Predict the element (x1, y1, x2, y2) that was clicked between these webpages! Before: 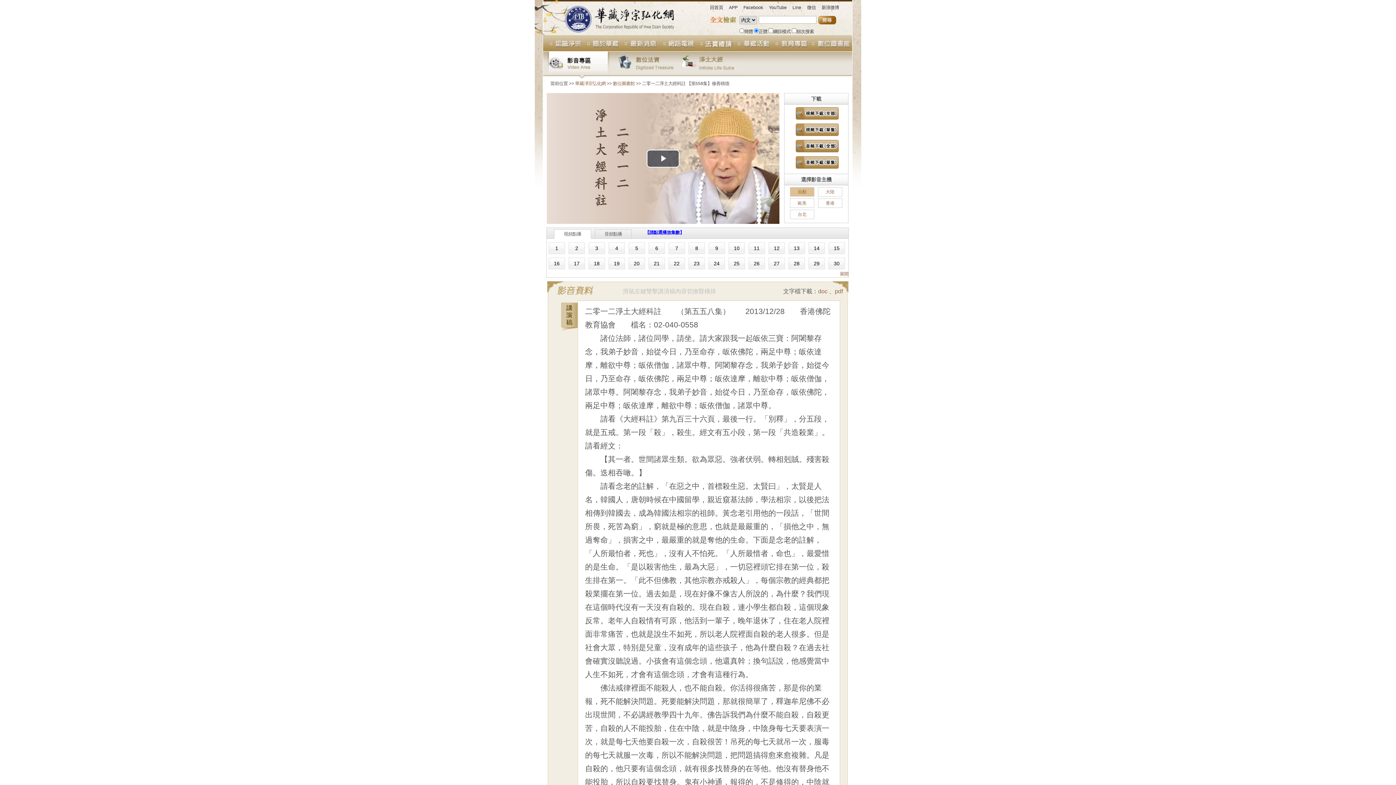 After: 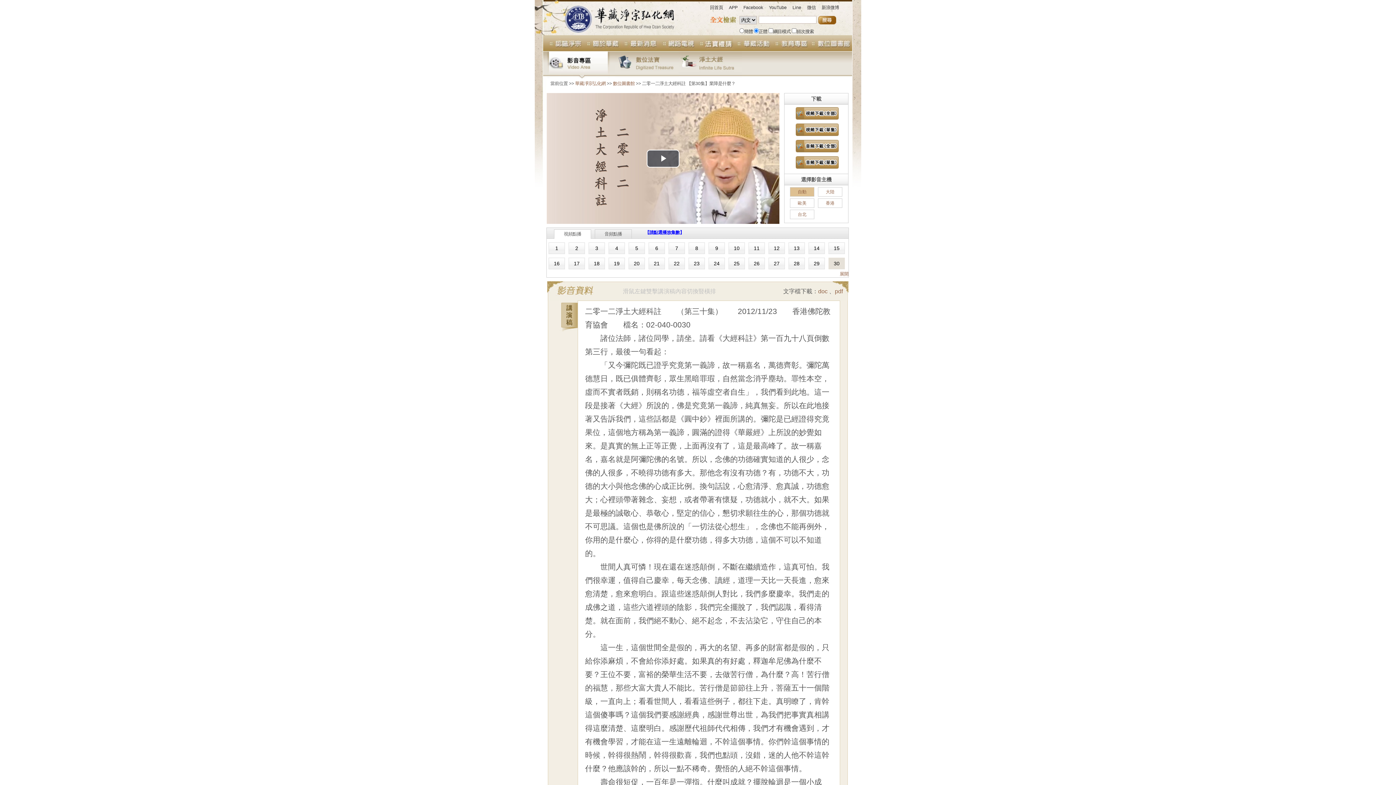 Action: bbox: (834, 260, 839, 266) label: 30